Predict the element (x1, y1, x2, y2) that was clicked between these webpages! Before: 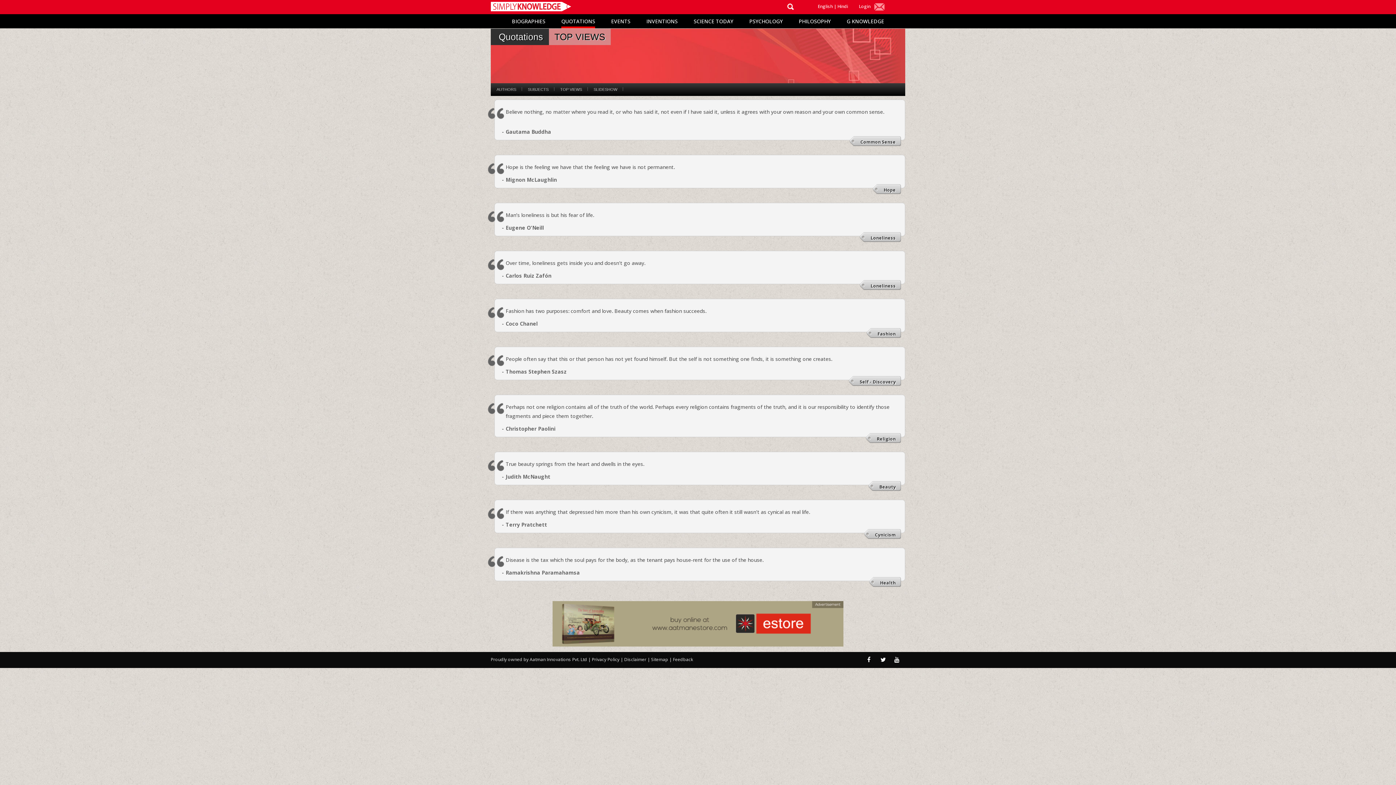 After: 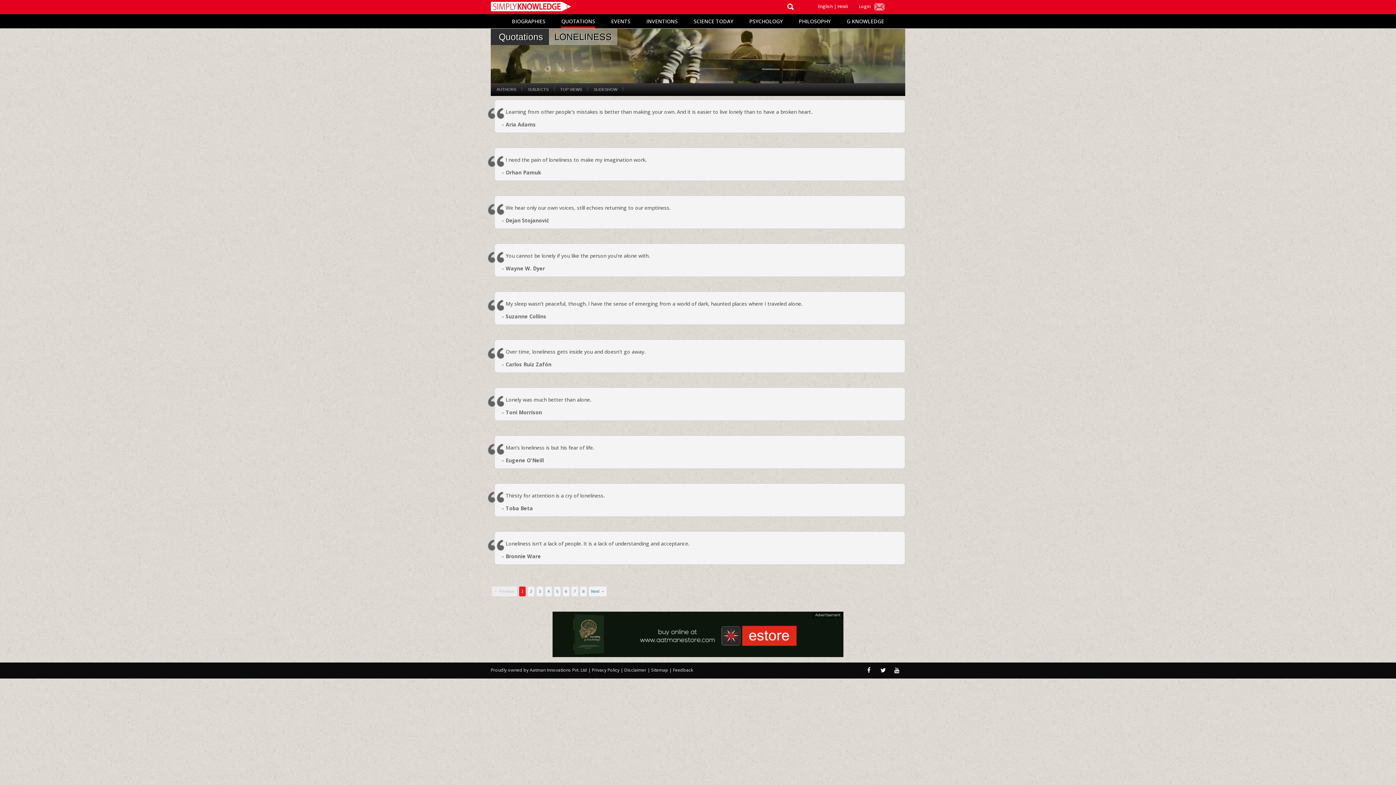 Action: bbox: (870, 233, 896, 242) label: Loneliness